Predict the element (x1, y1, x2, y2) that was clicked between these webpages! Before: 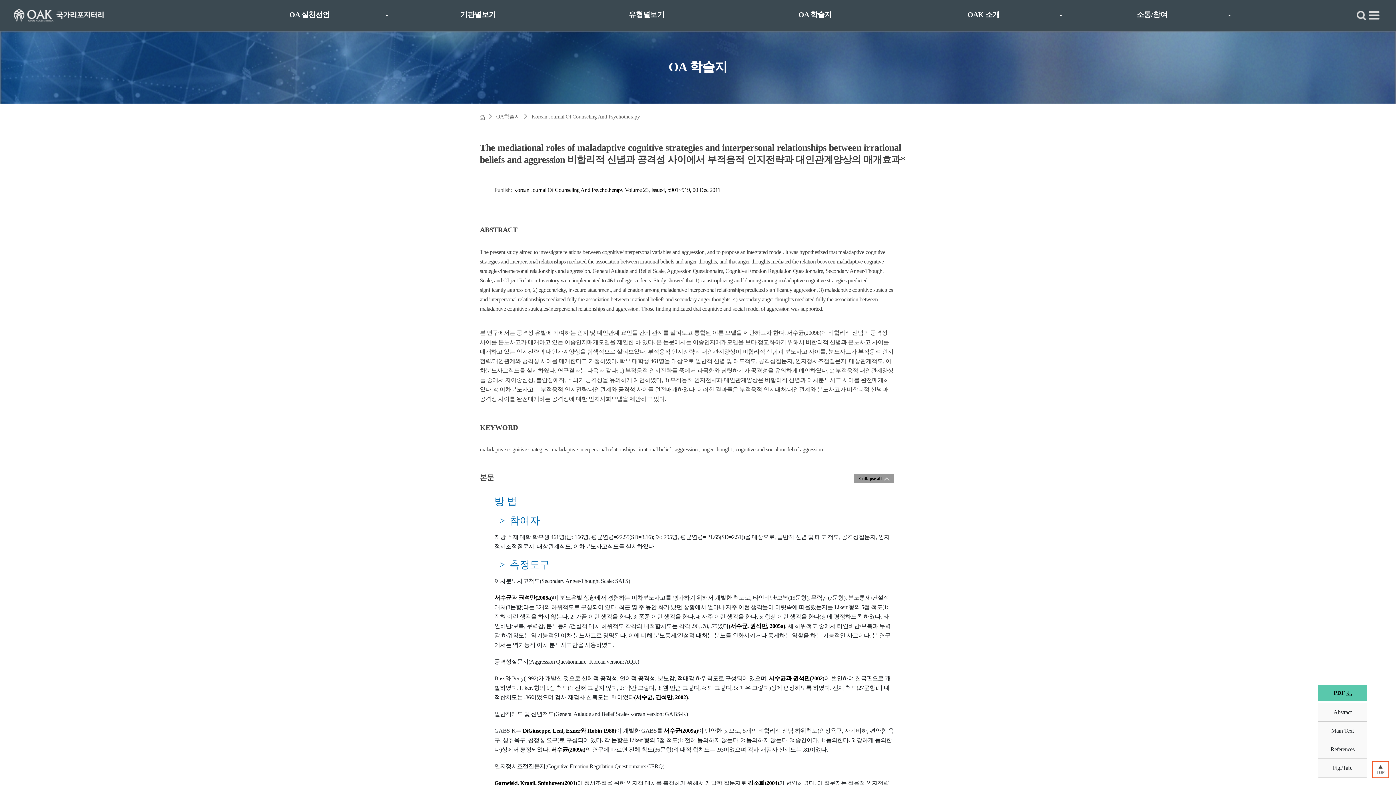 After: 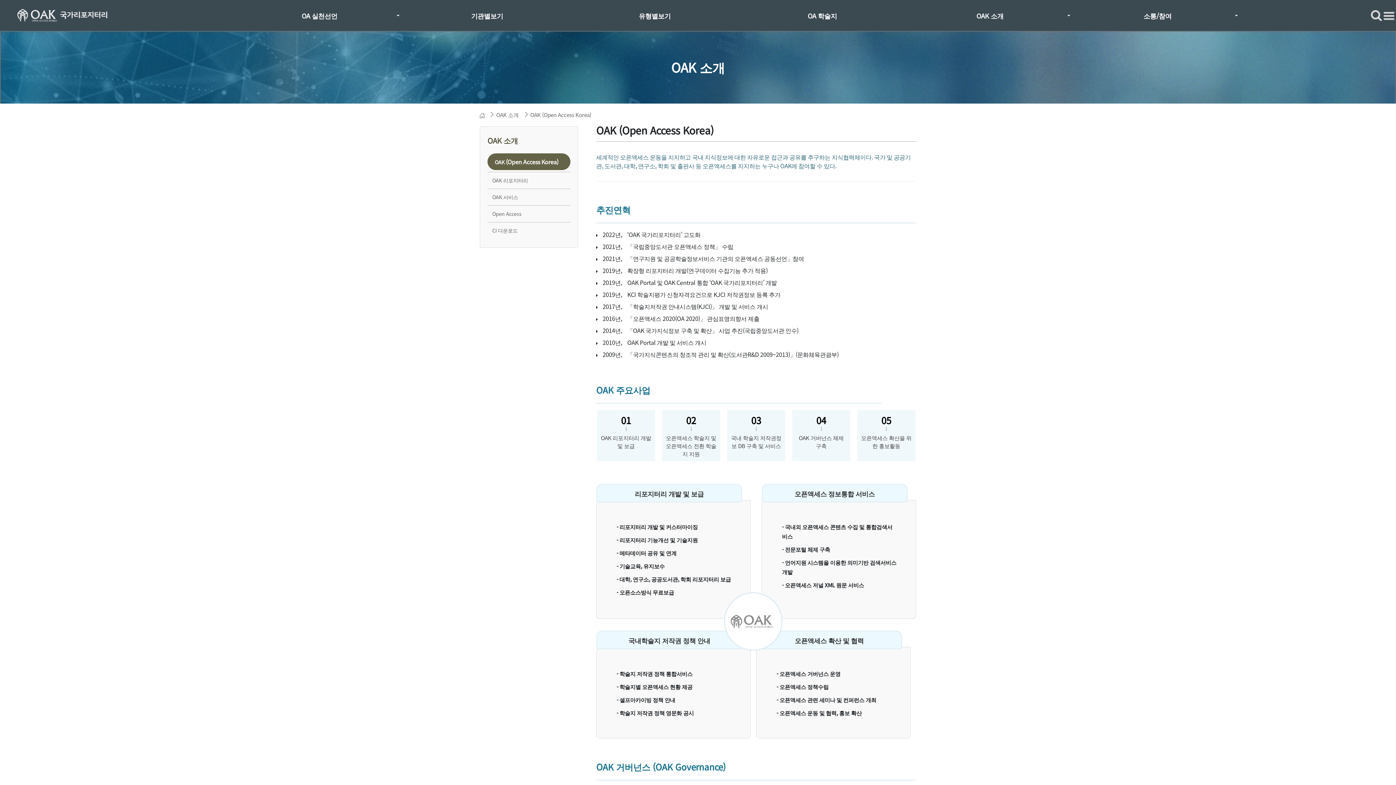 Action: label: OAK 소개 bbox: (957, 0, 1009, 32)